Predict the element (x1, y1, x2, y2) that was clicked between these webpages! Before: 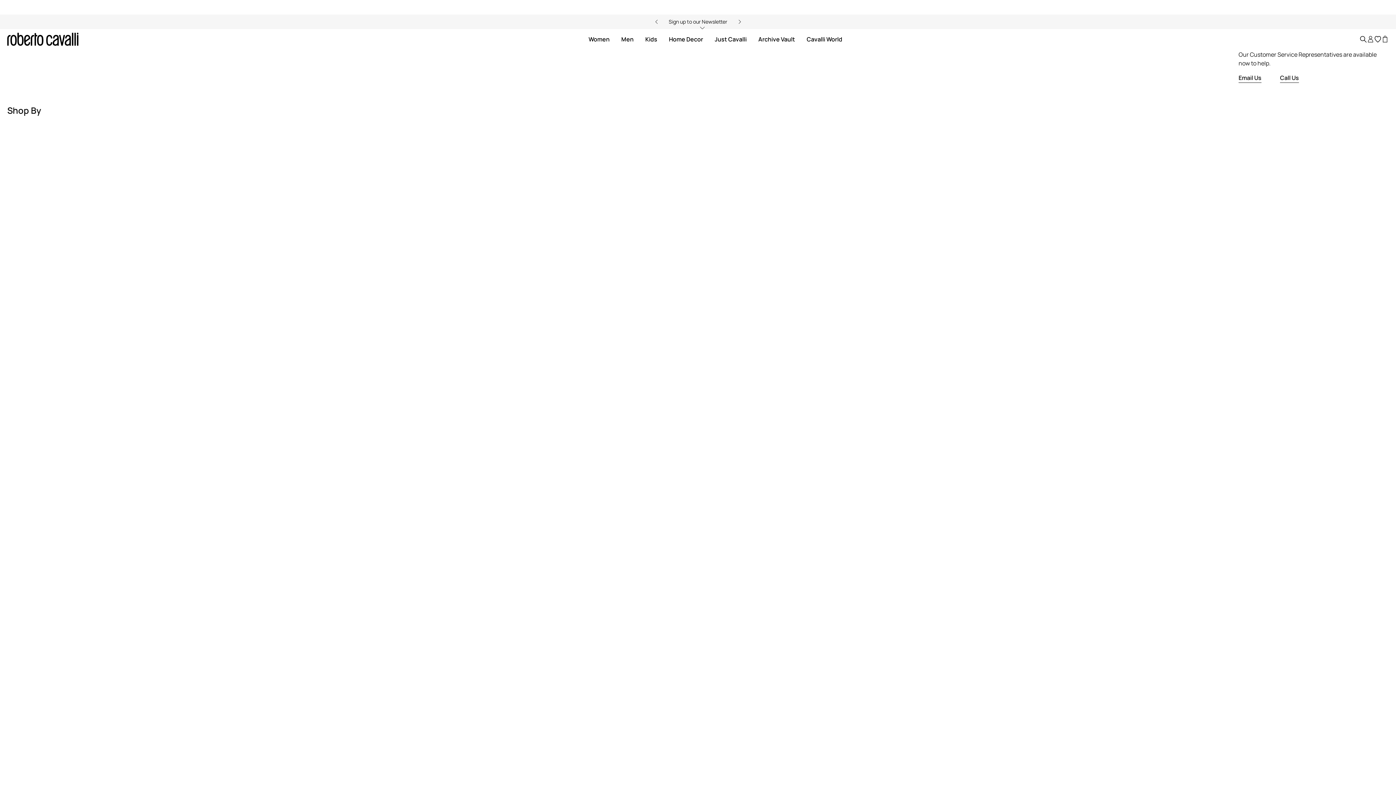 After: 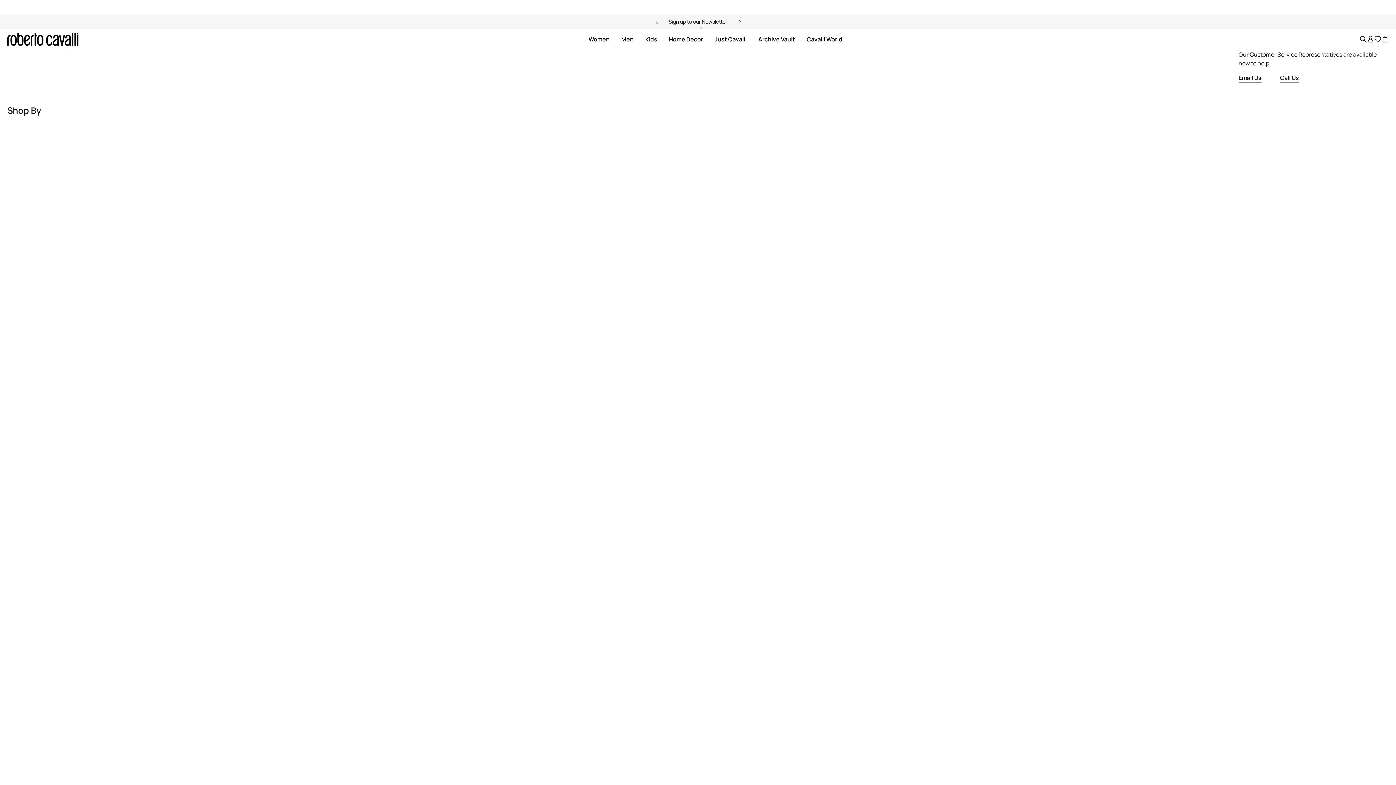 Action: bbox: (1374, 35, 1381, 42)